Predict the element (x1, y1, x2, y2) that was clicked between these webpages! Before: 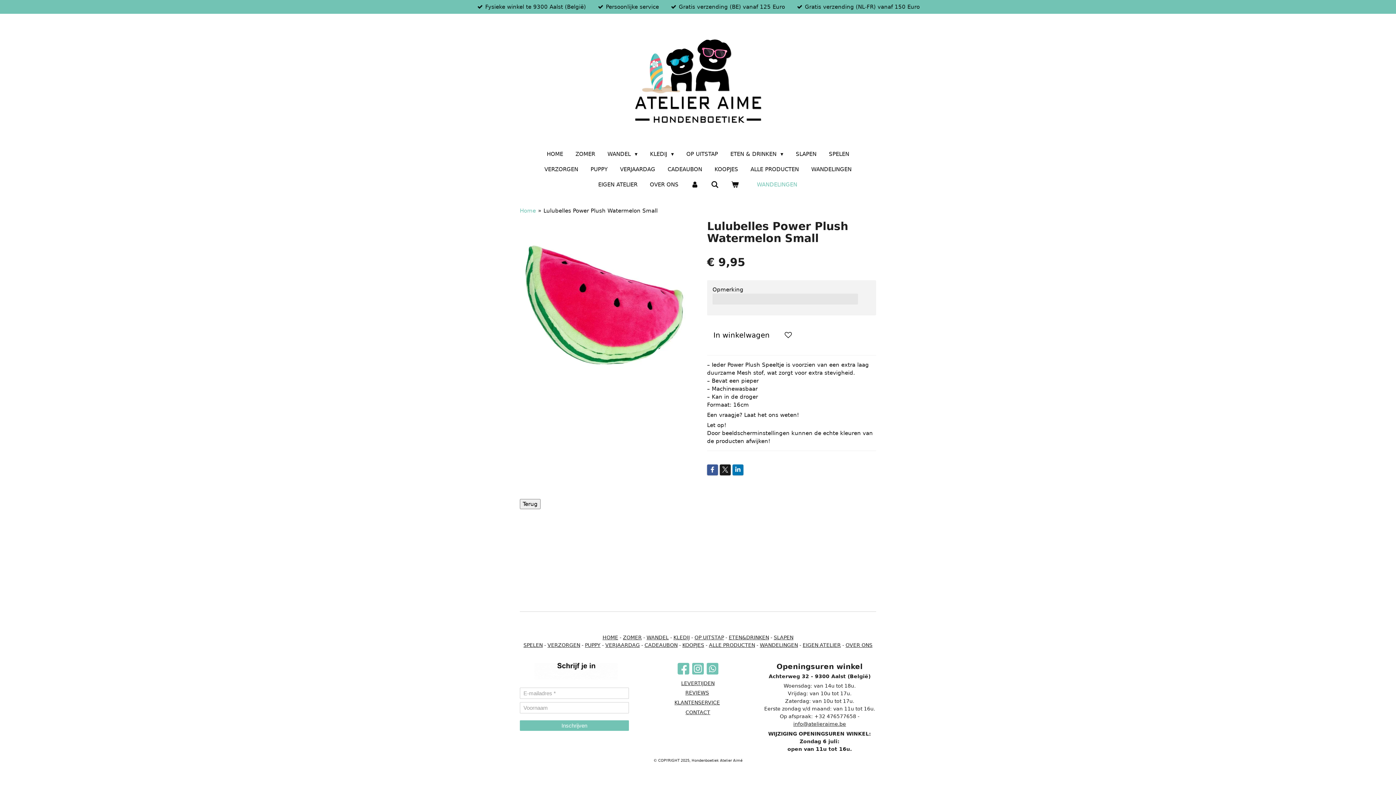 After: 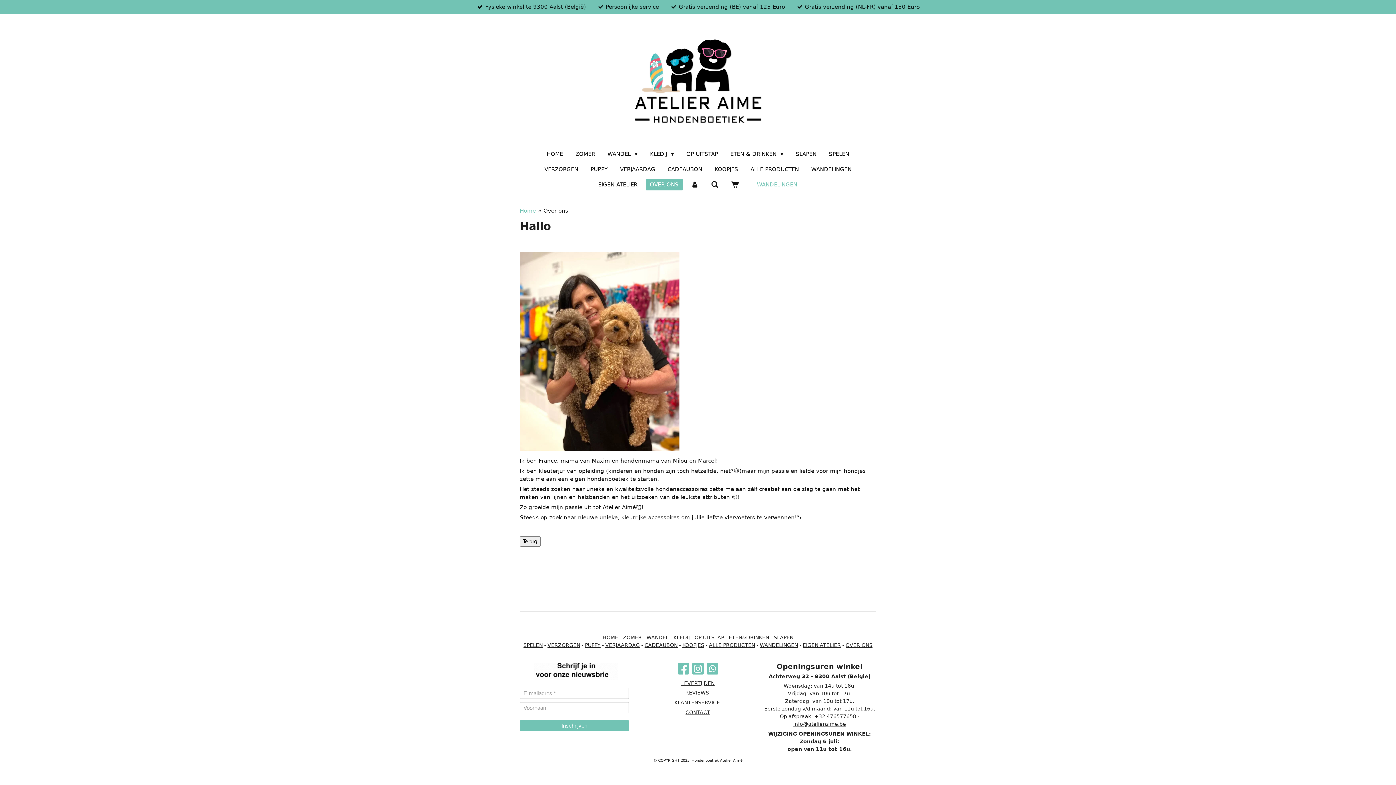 Action: bbox: (845, 642, 872, 648) label: OVER ONS